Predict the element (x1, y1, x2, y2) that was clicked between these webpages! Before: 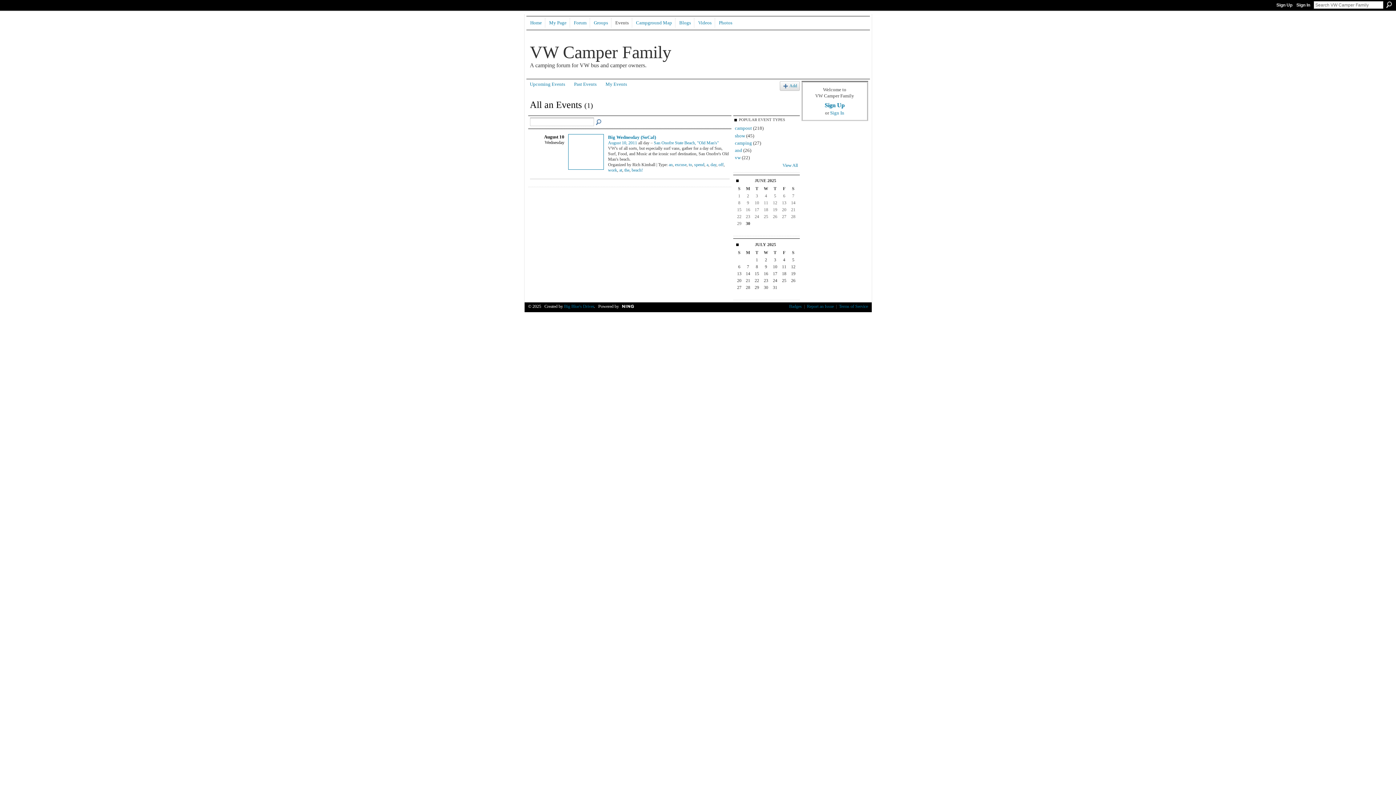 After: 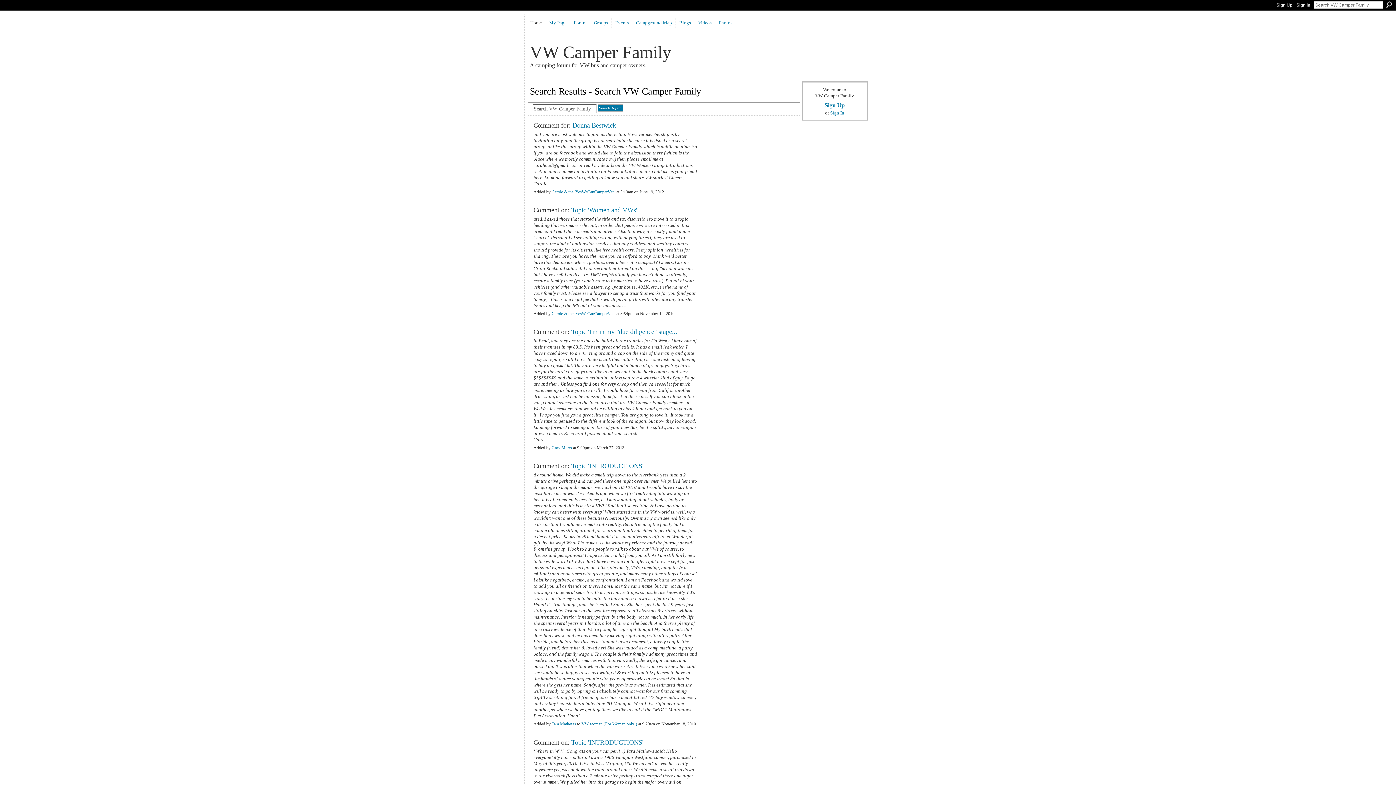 Action: label: Search bbox: (1386, 1, 1392, 8)